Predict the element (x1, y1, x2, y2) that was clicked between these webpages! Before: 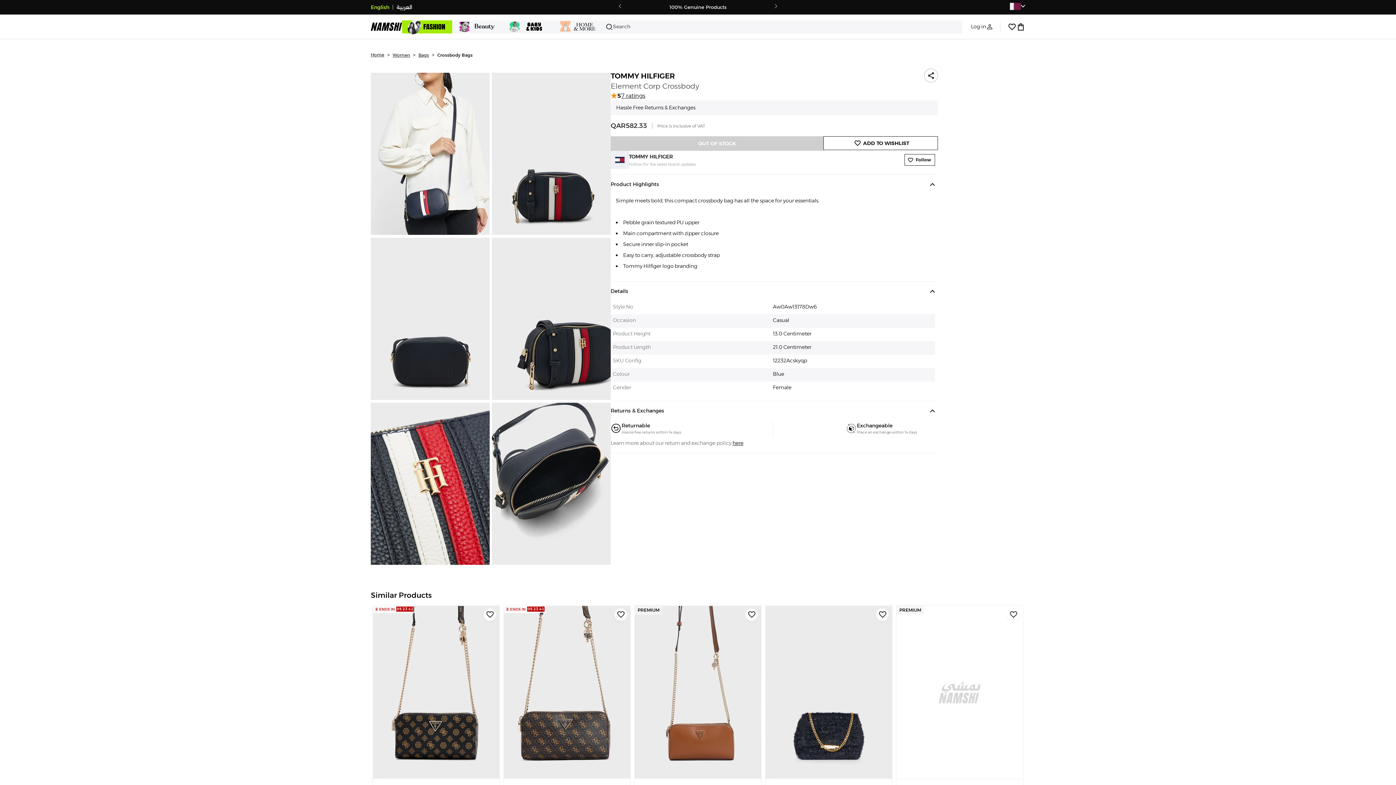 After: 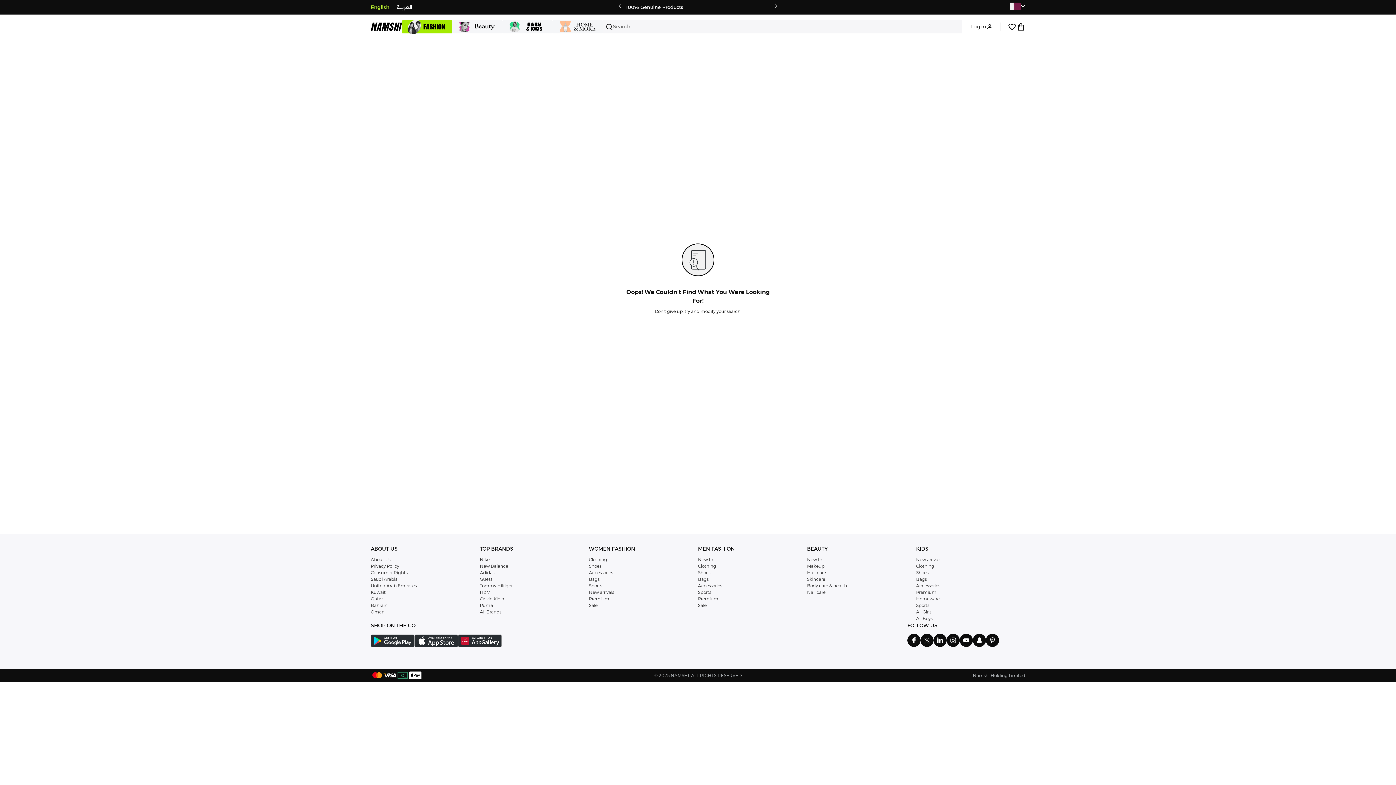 Action: label: Home bbox: (370, 52, 384, 57)